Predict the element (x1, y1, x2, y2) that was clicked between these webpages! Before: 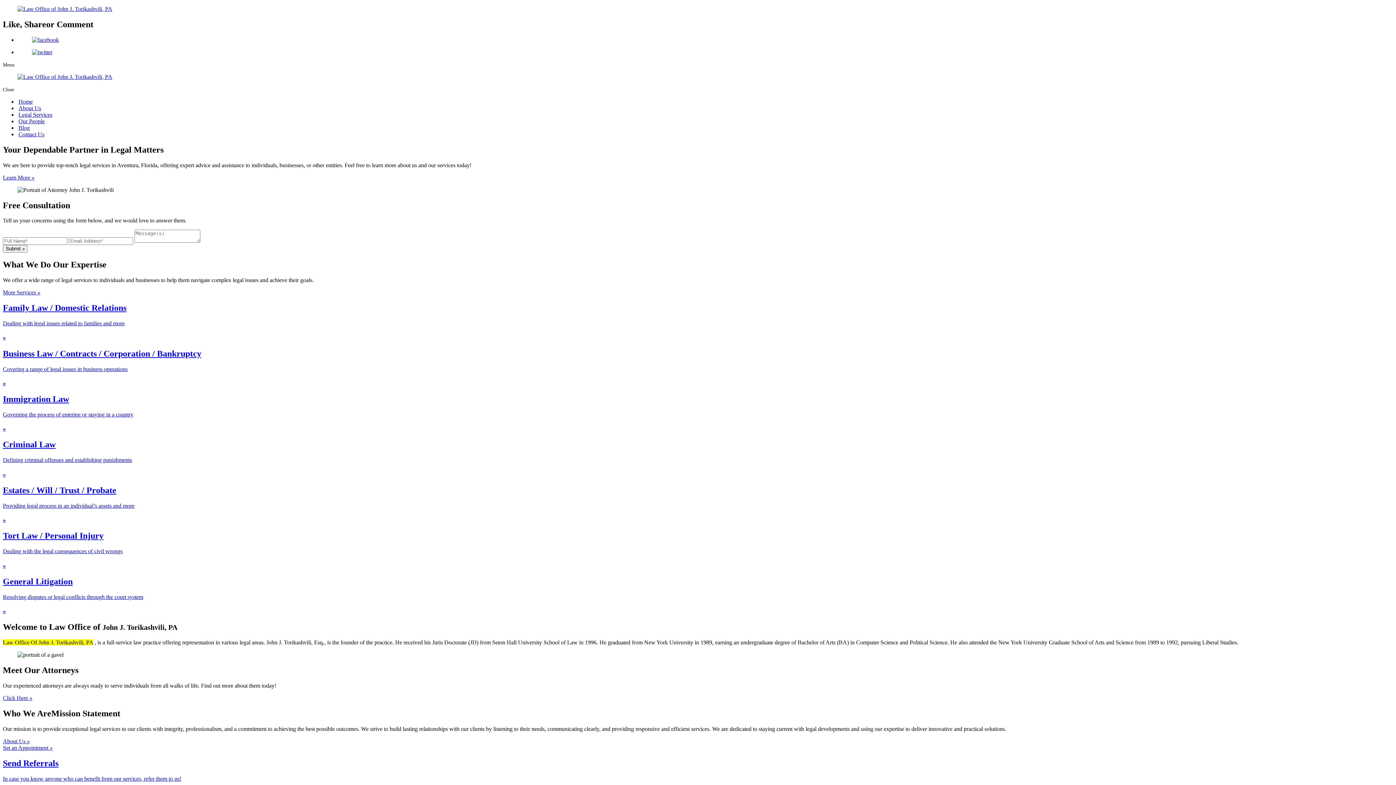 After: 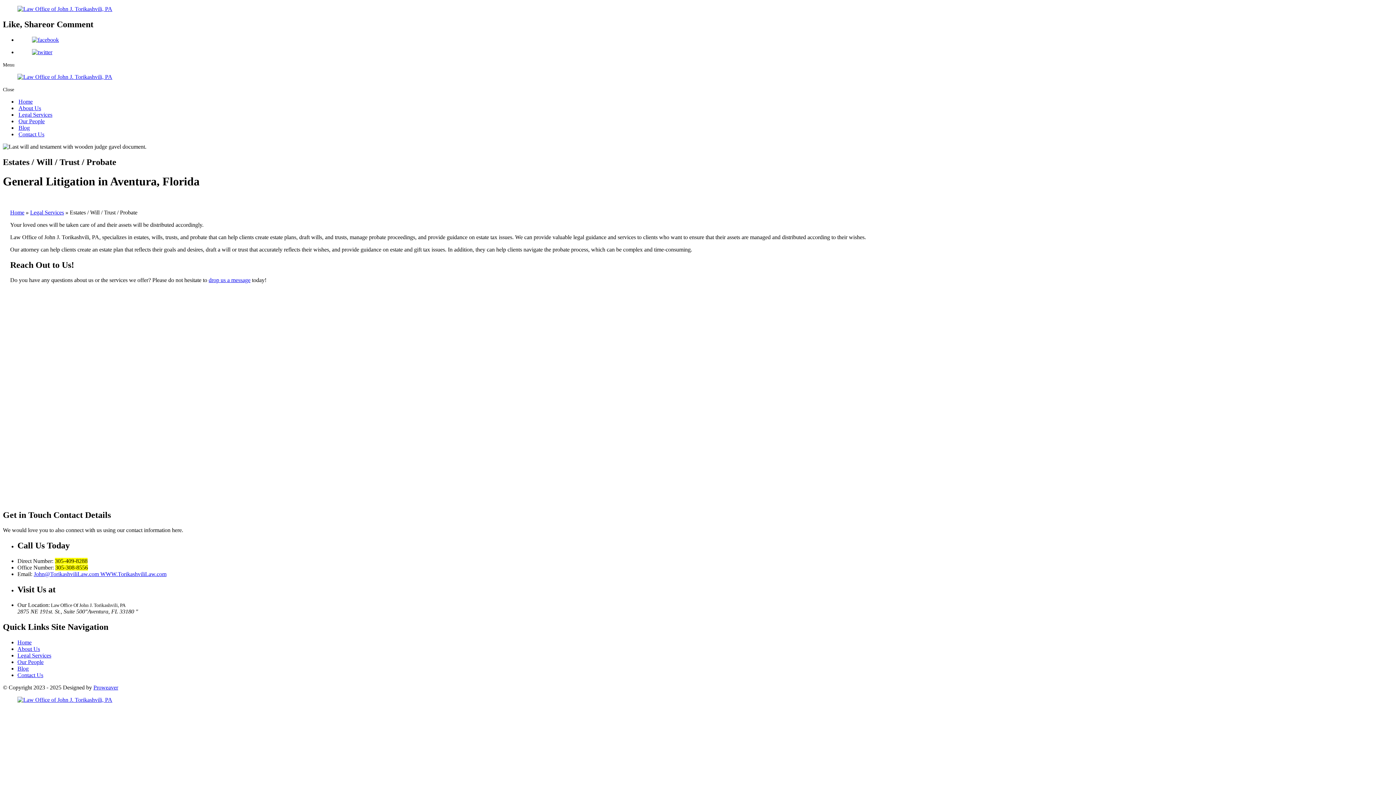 Action: bbox: (2, 485, 1393, 523) label: Estates / Will / Trust / Probate

Providing legal process in an individual’s assets and more

»